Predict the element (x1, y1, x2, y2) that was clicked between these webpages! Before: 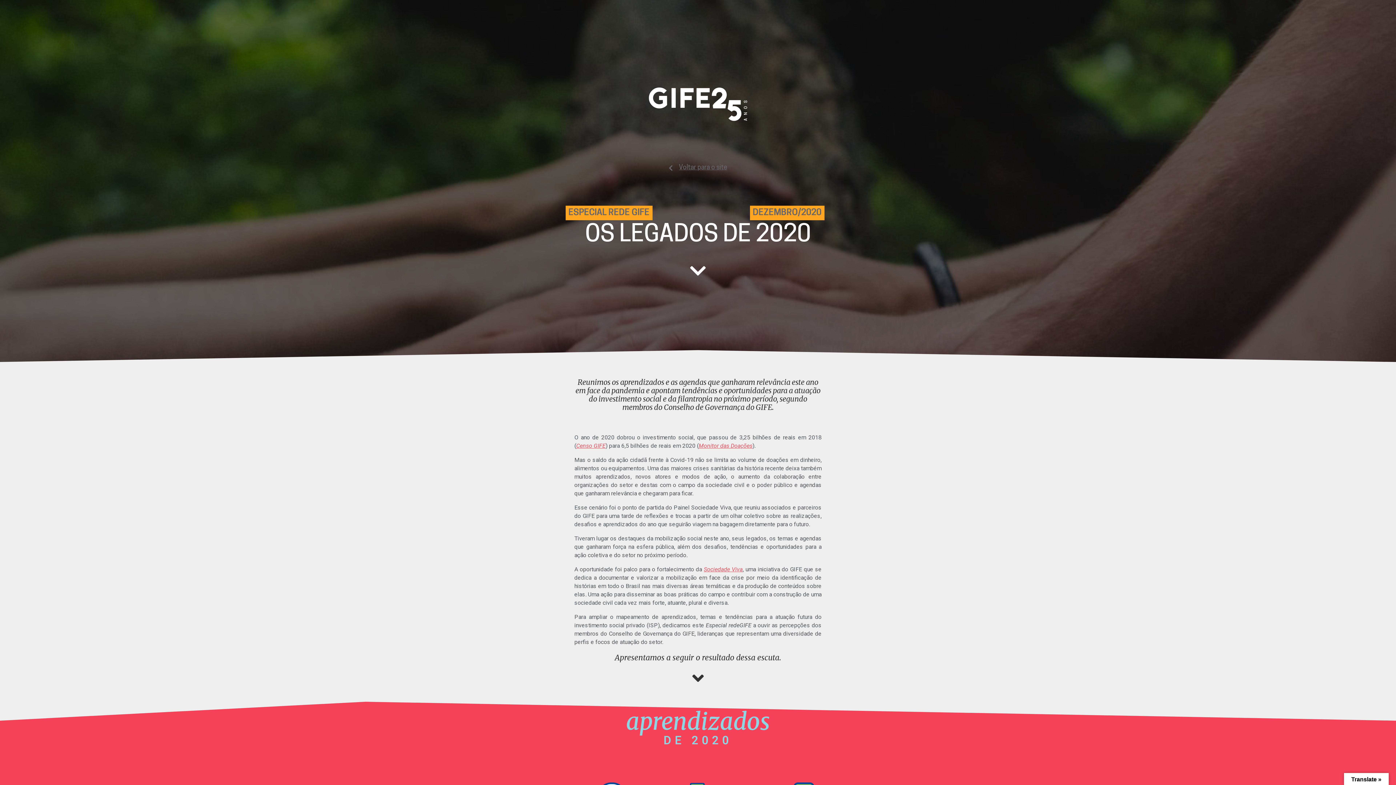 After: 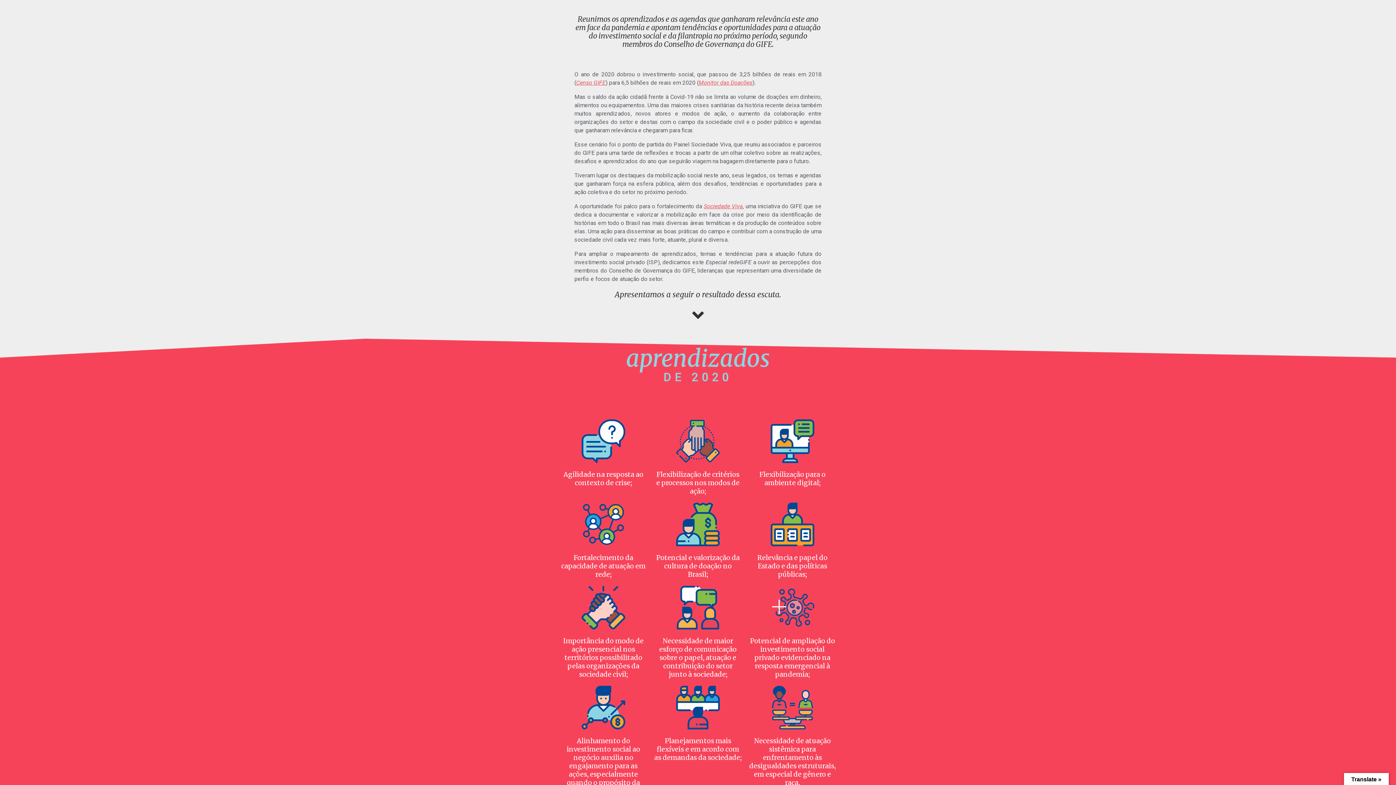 Action: bbox: (689, 261, 707, 279)